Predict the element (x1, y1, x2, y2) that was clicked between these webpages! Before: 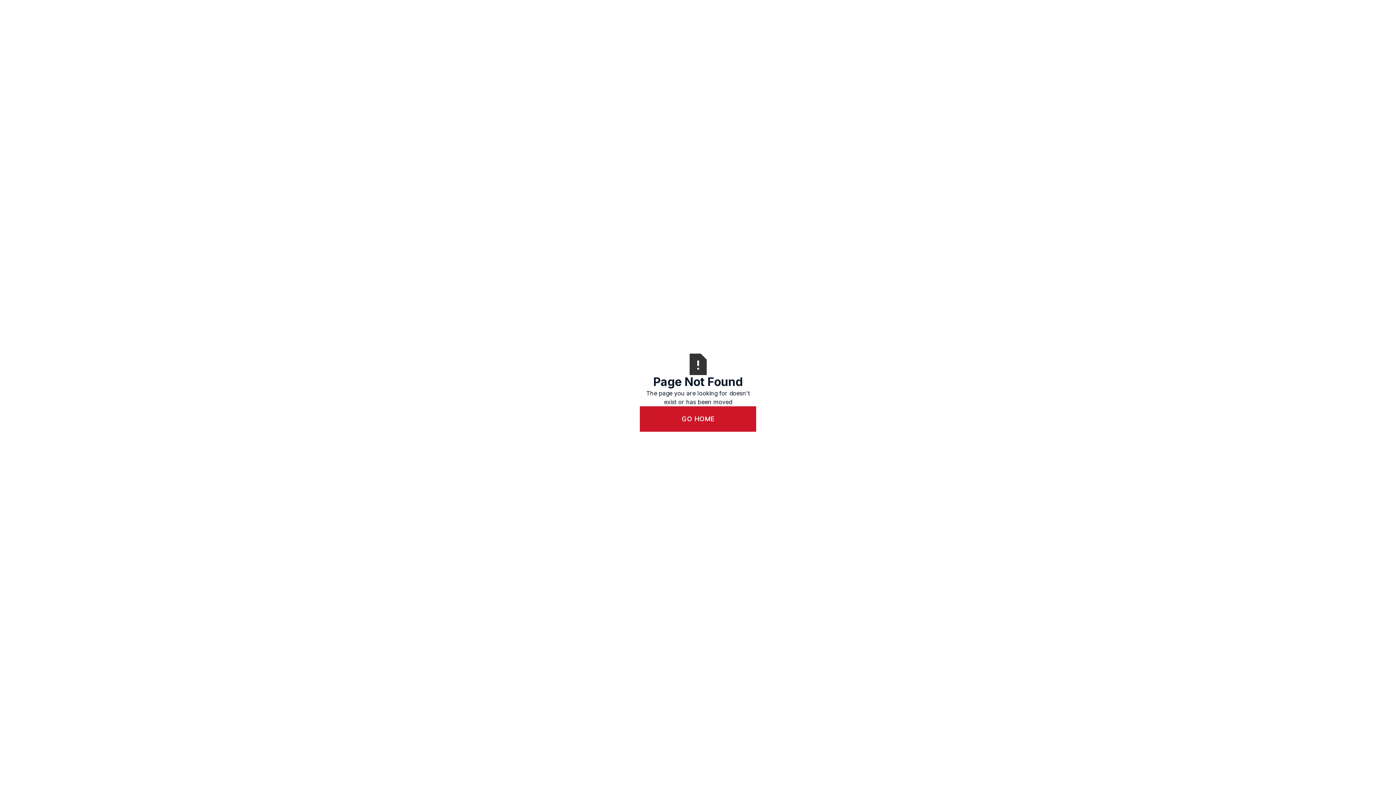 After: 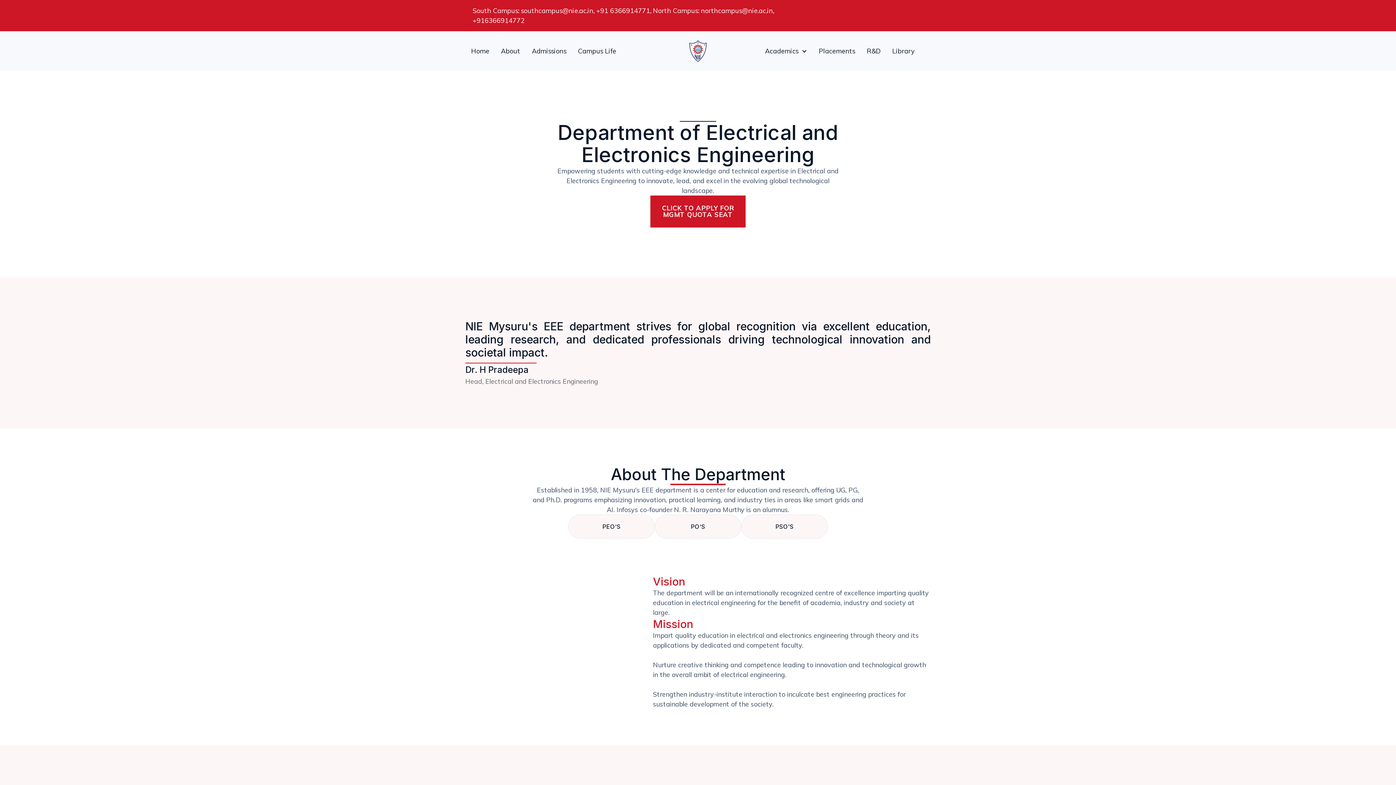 Action: label: GO HOME bbox: (640, 406, 756, 431)